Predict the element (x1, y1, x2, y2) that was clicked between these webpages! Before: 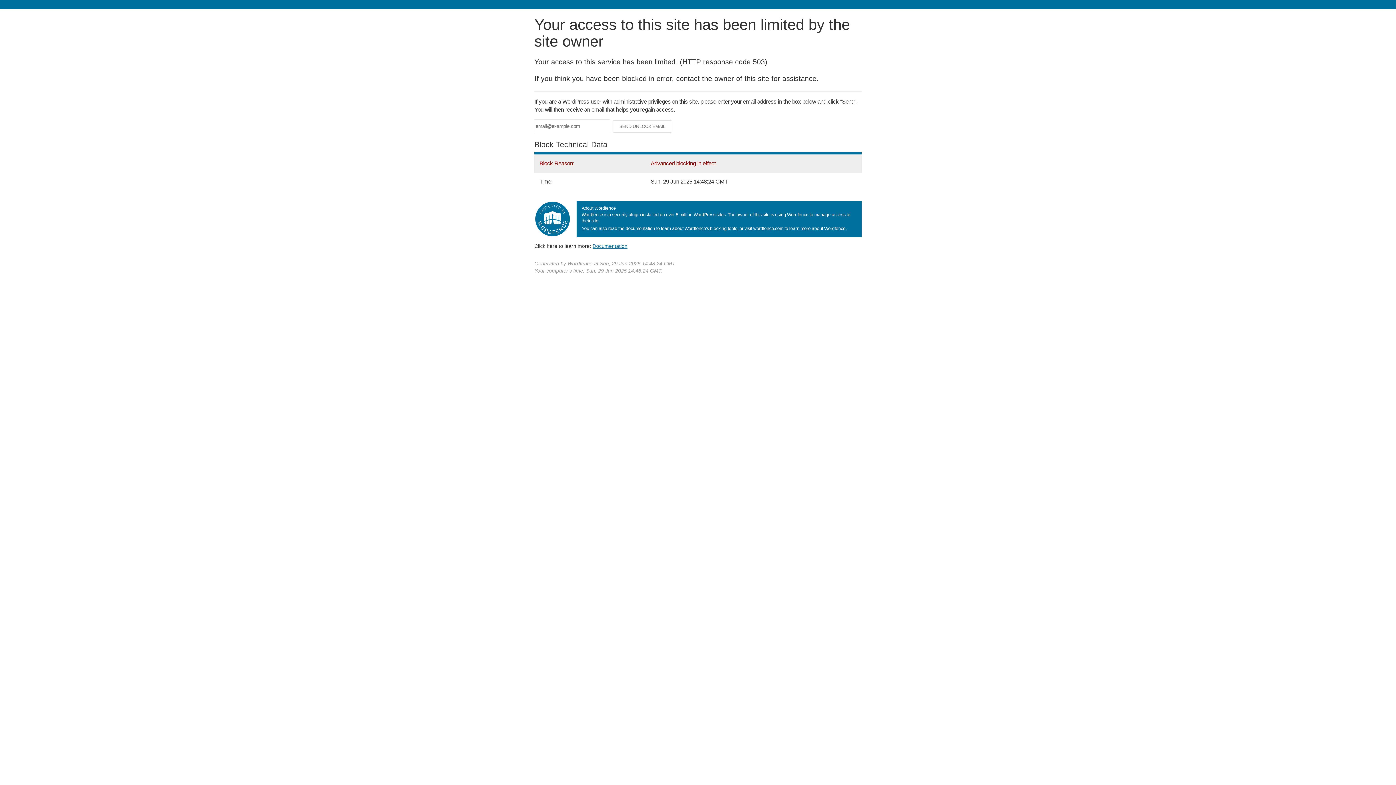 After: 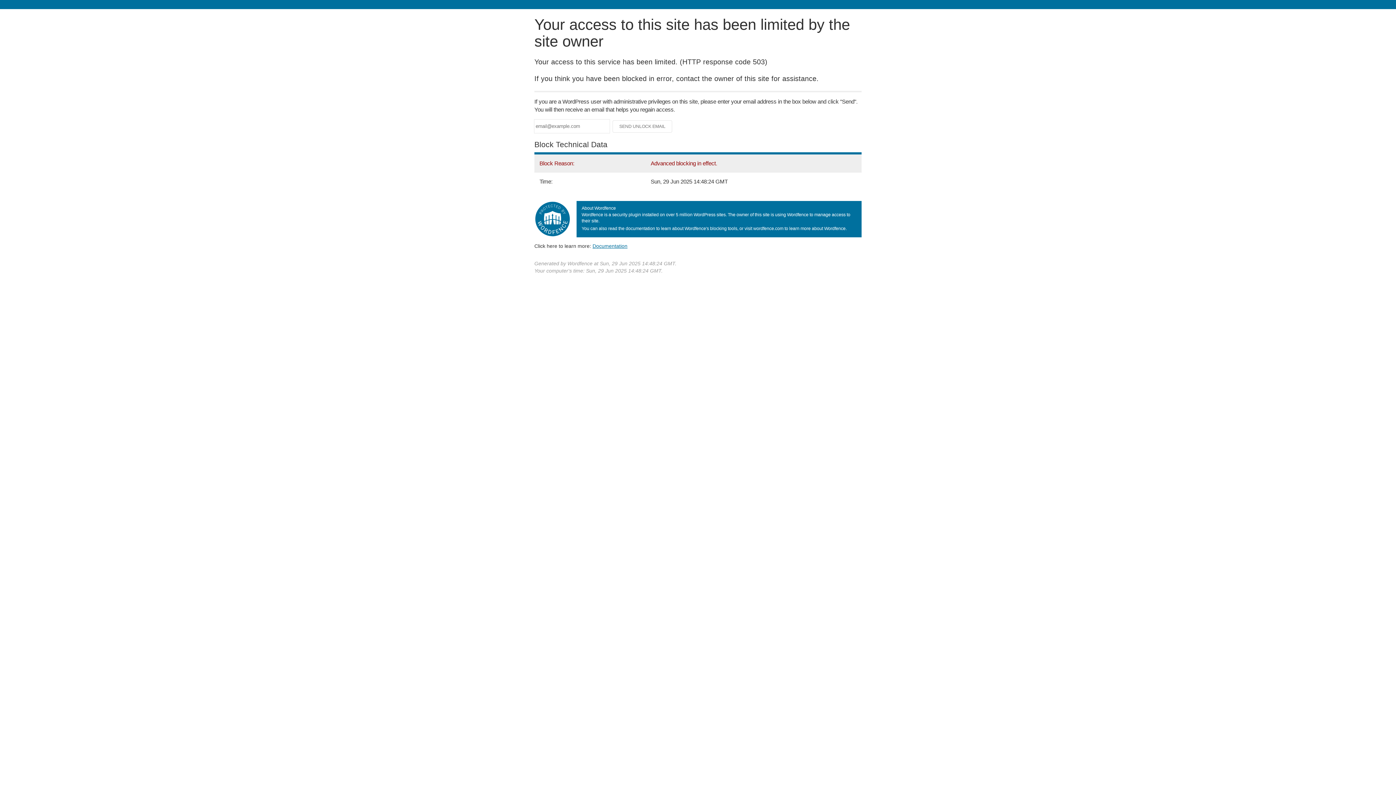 Action: bbox: (592, 243, 627, 248) label: Documentation